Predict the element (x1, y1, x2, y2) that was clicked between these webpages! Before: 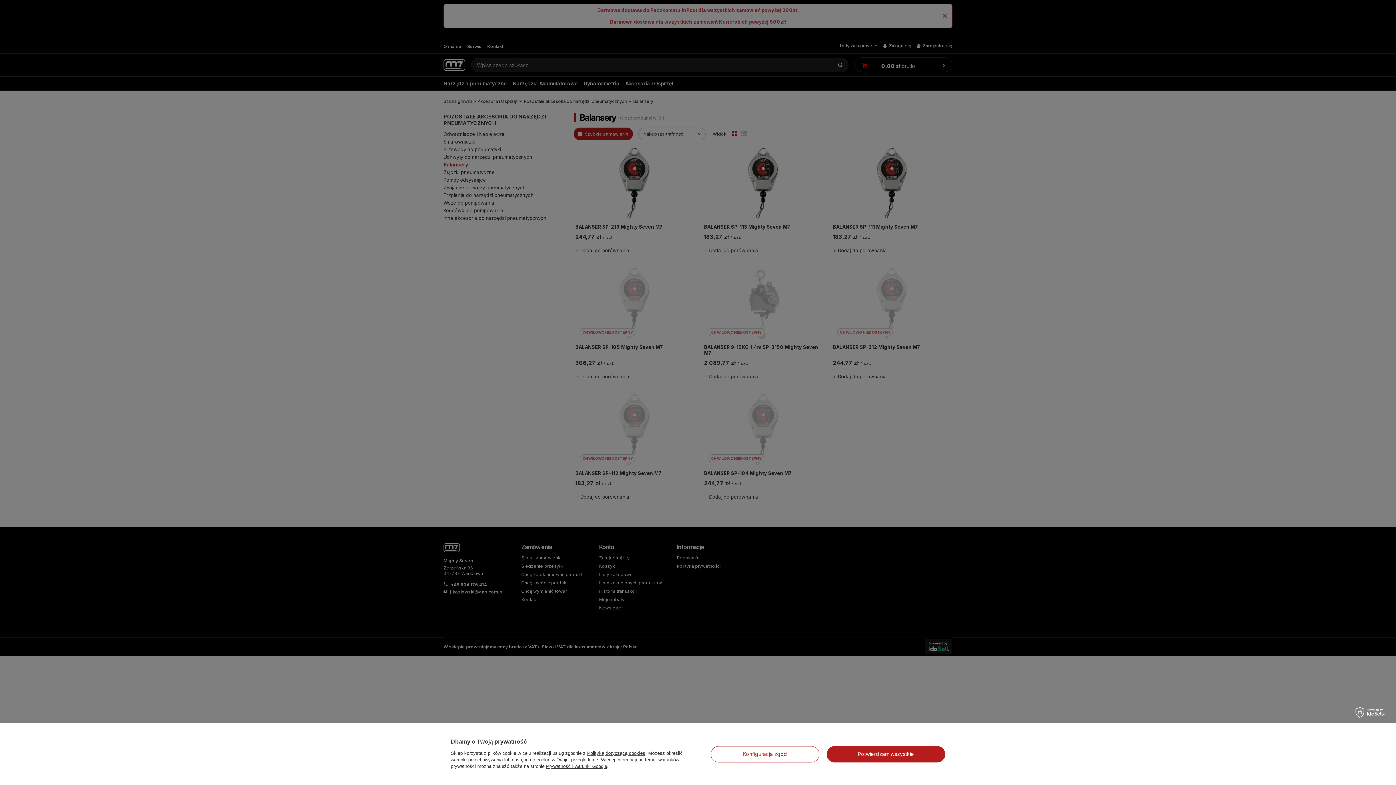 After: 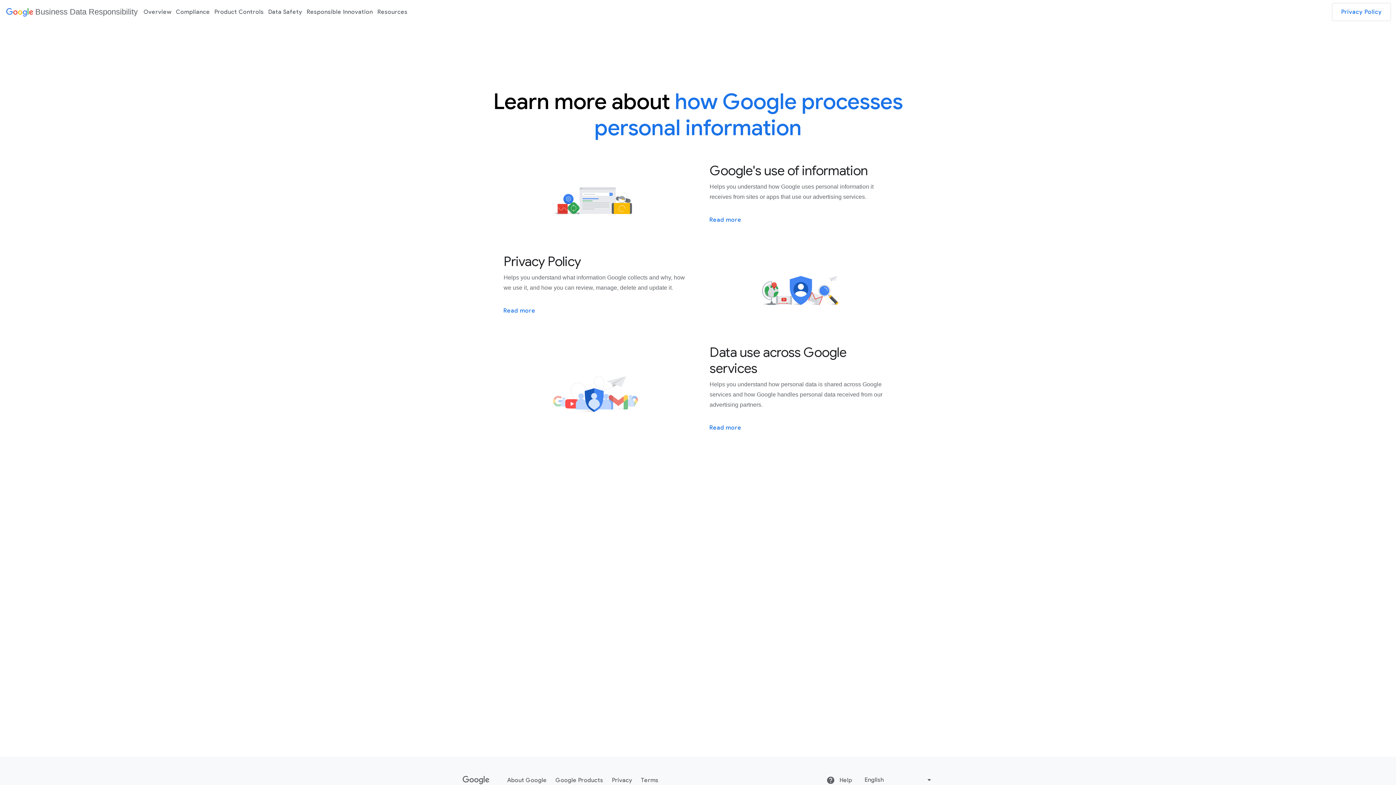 Action: label: Prywatność i warunki Google bbox: (546, 763, 607, 769)